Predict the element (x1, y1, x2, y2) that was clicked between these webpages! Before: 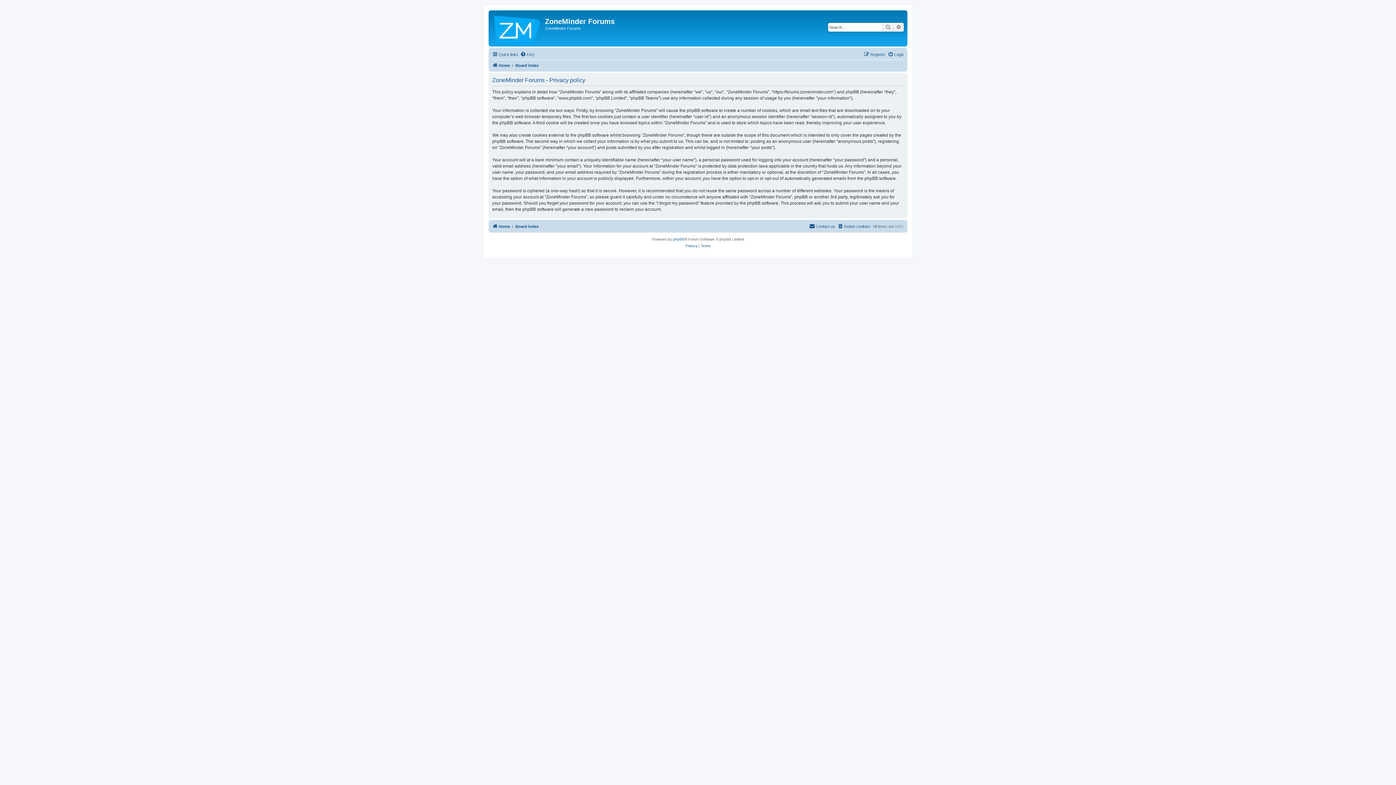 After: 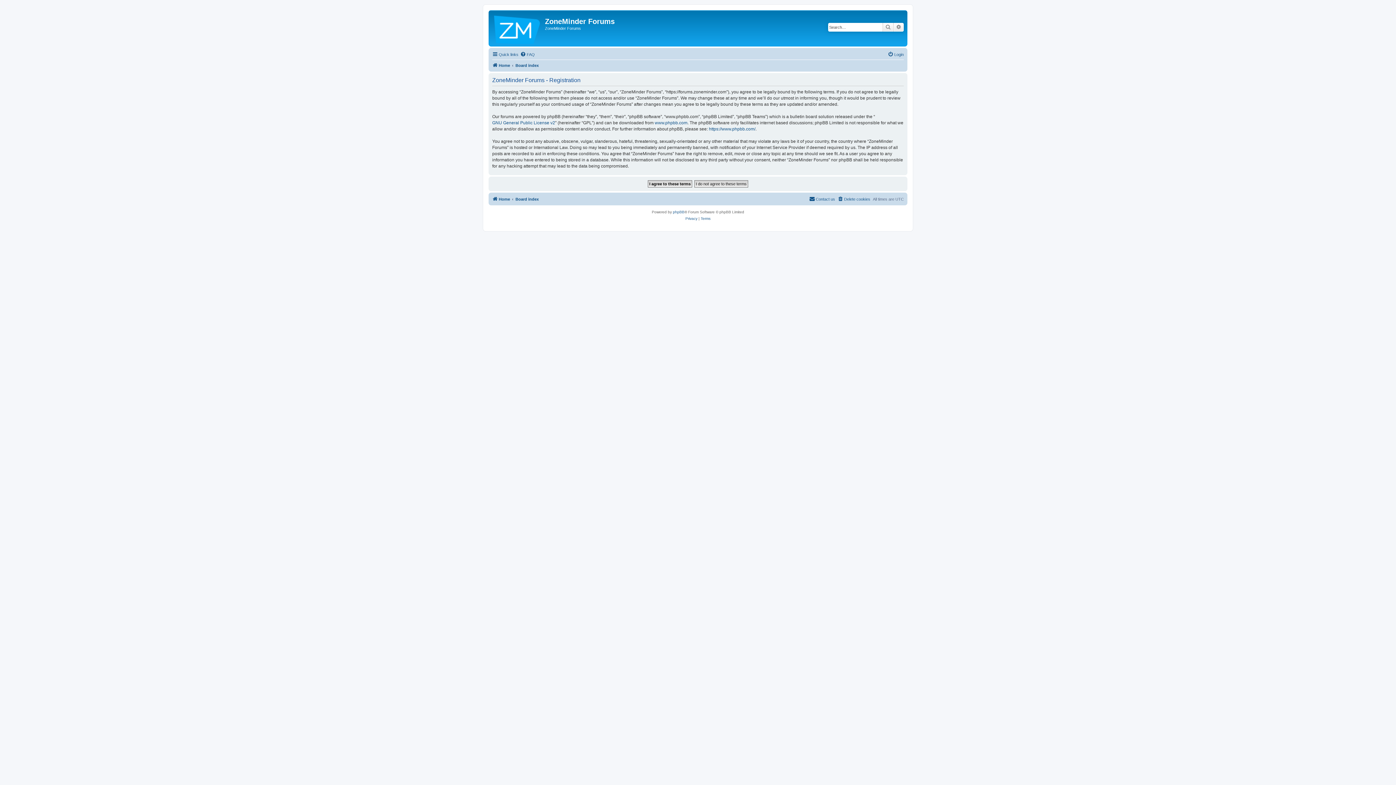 Action: bbox: (864, 50, 885, 58) label: Register